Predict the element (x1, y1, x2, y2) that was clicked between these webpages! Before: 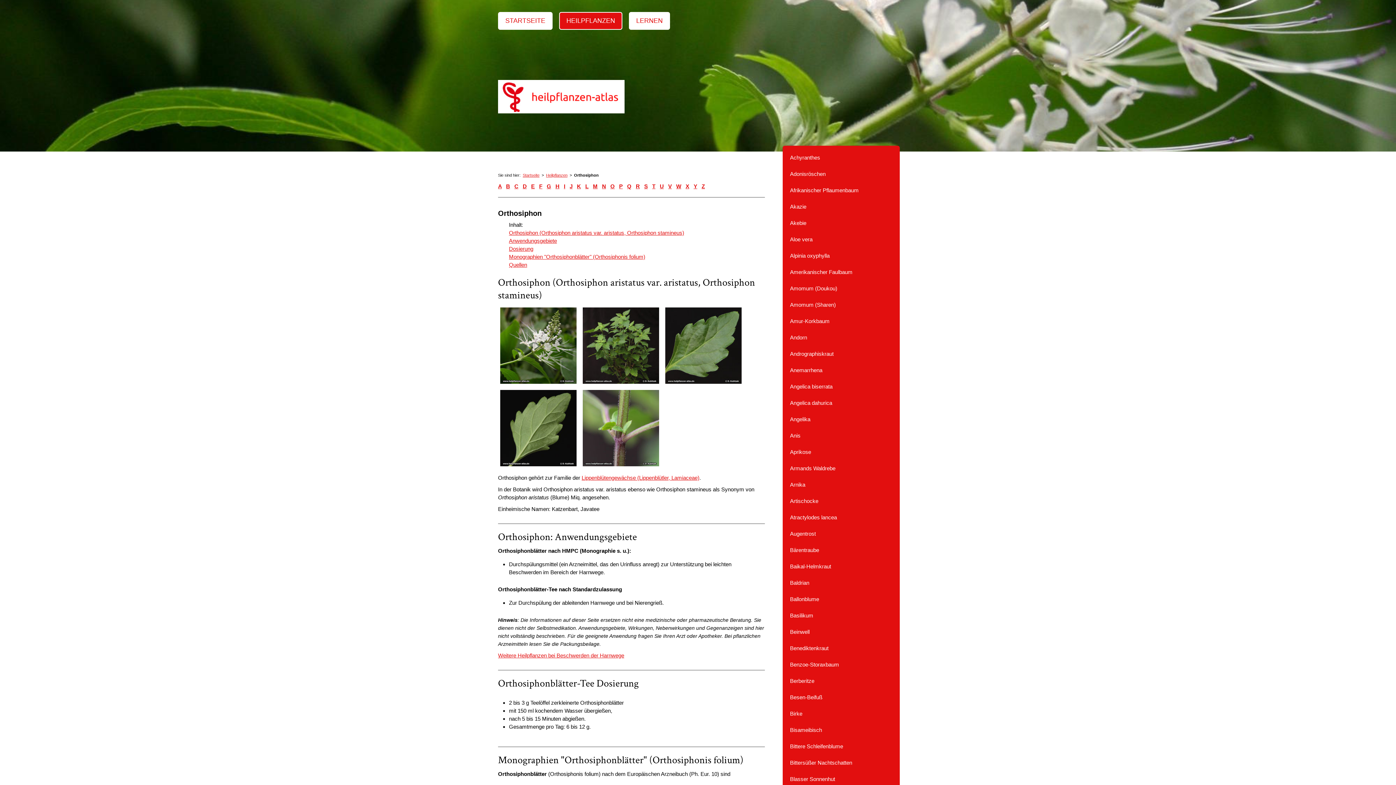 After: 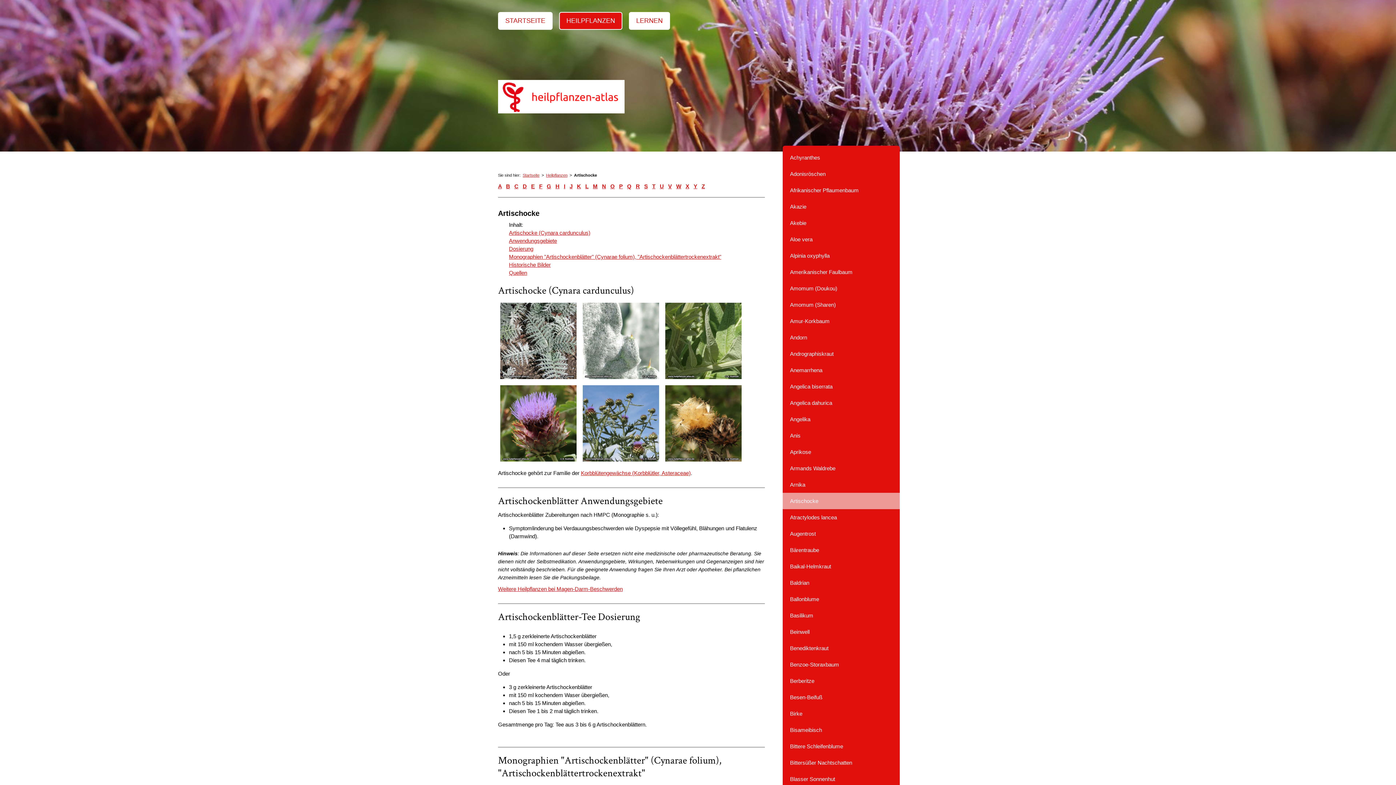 Action: bbox: (782, 493, 900, 509) label: Artischocke